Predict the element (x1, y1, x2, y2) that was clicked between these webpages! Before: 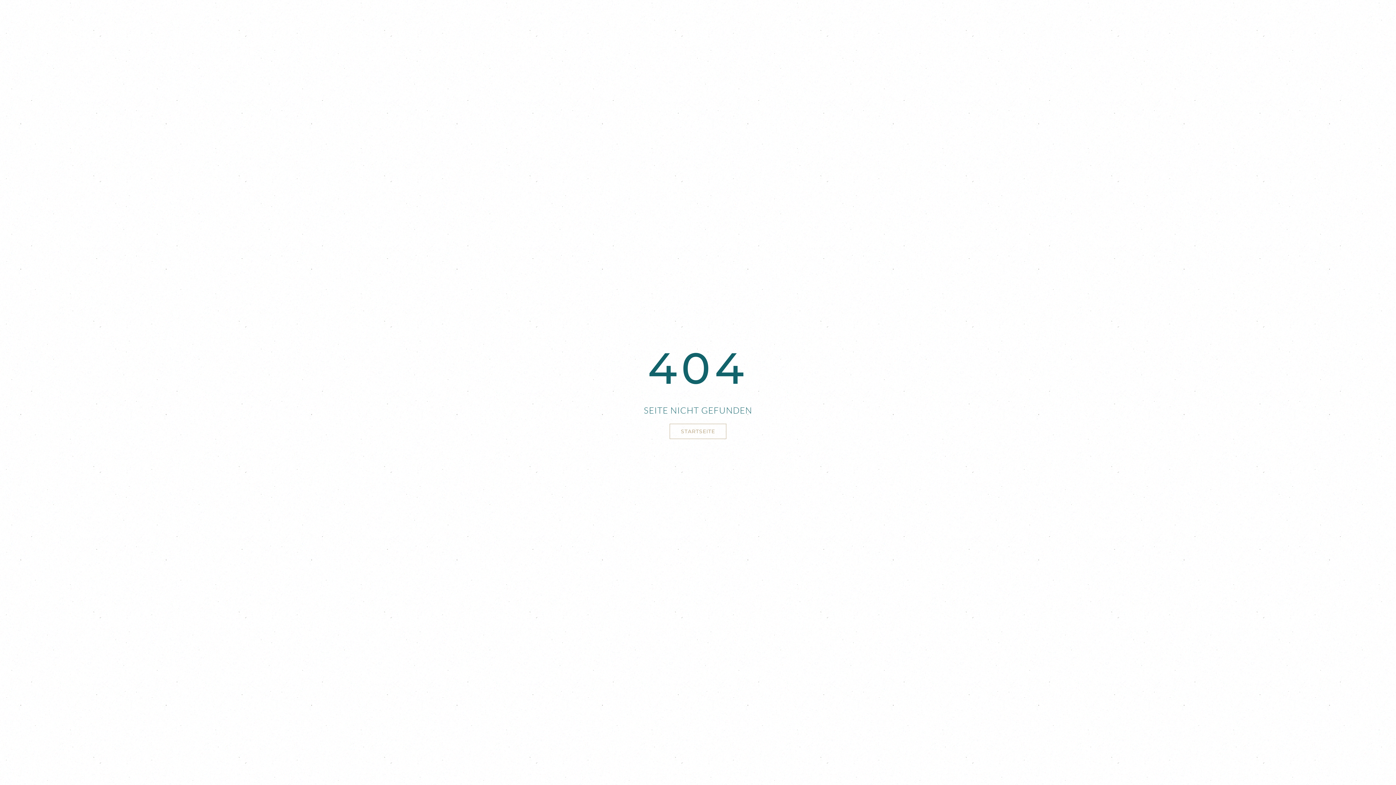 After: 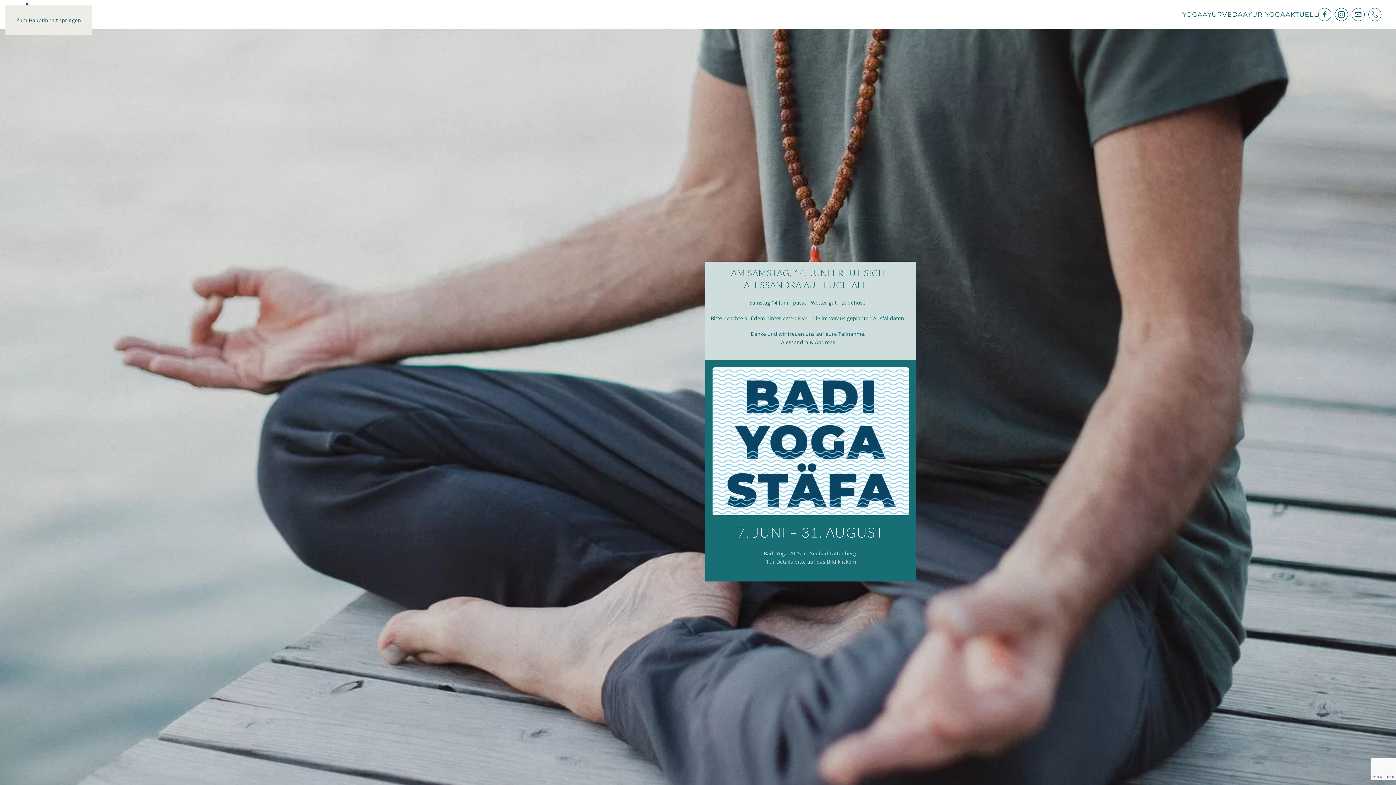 Action: bbox: (669, 423, 726, 439) label: STARTSEITE